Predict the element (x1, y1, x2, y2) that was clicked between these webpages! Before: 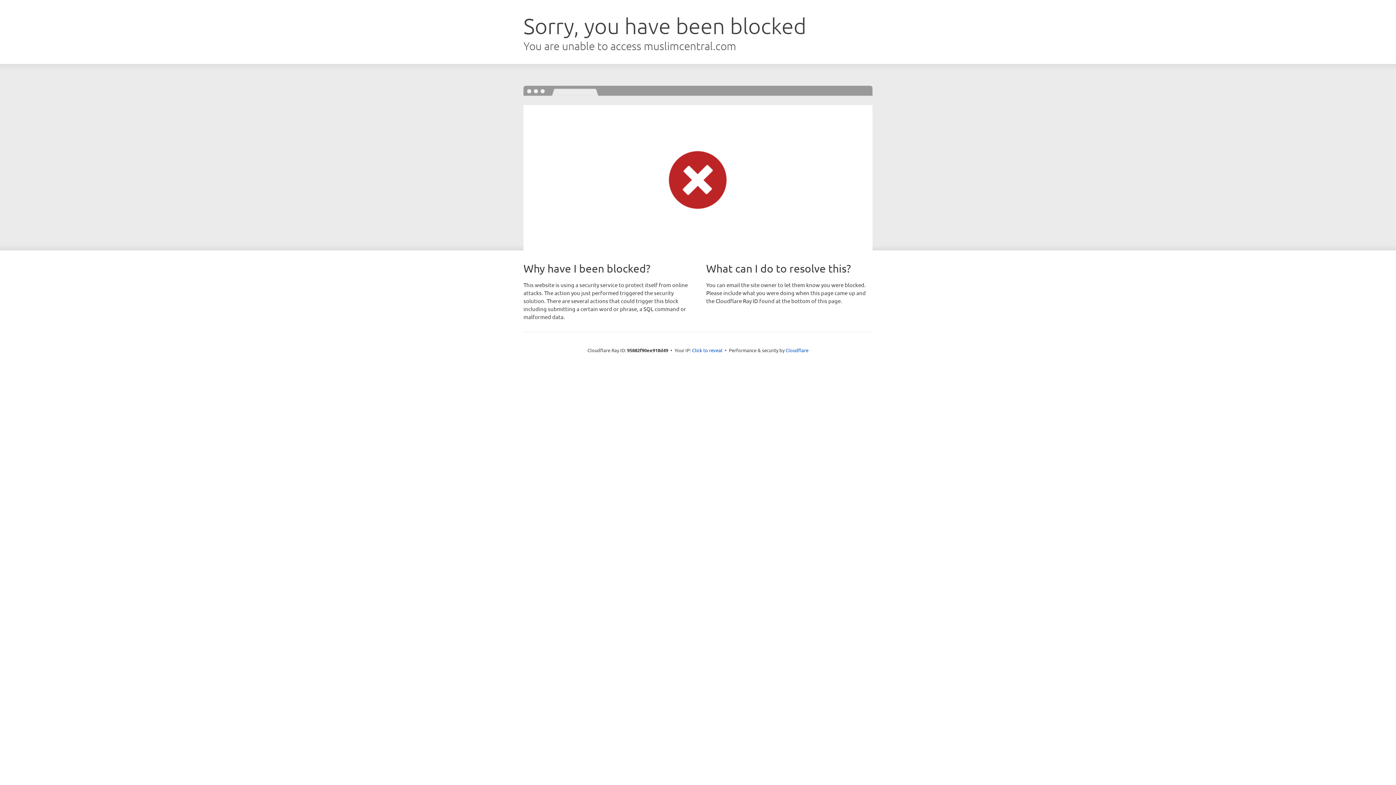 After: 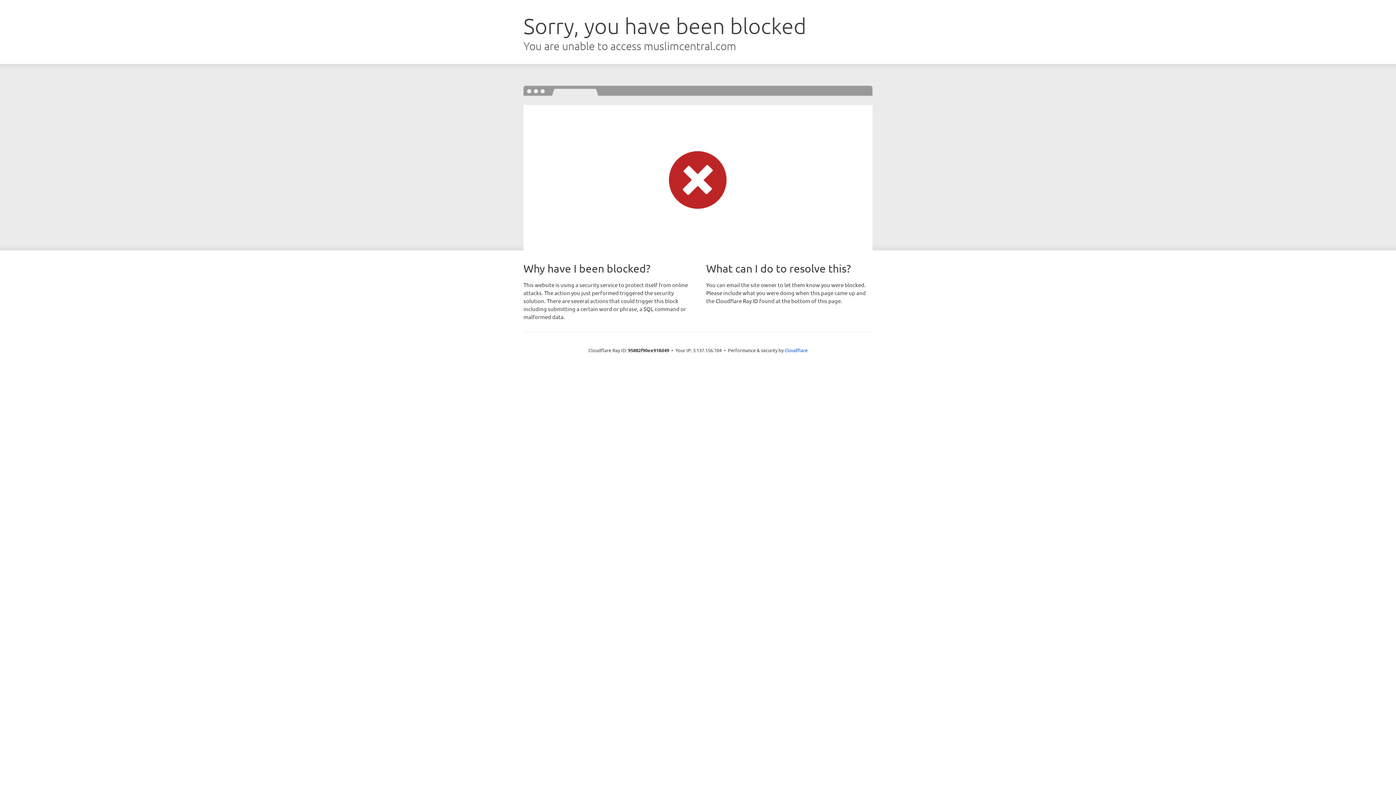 Action: label: Click to reveal bbox: (692, 346, 722, 353)